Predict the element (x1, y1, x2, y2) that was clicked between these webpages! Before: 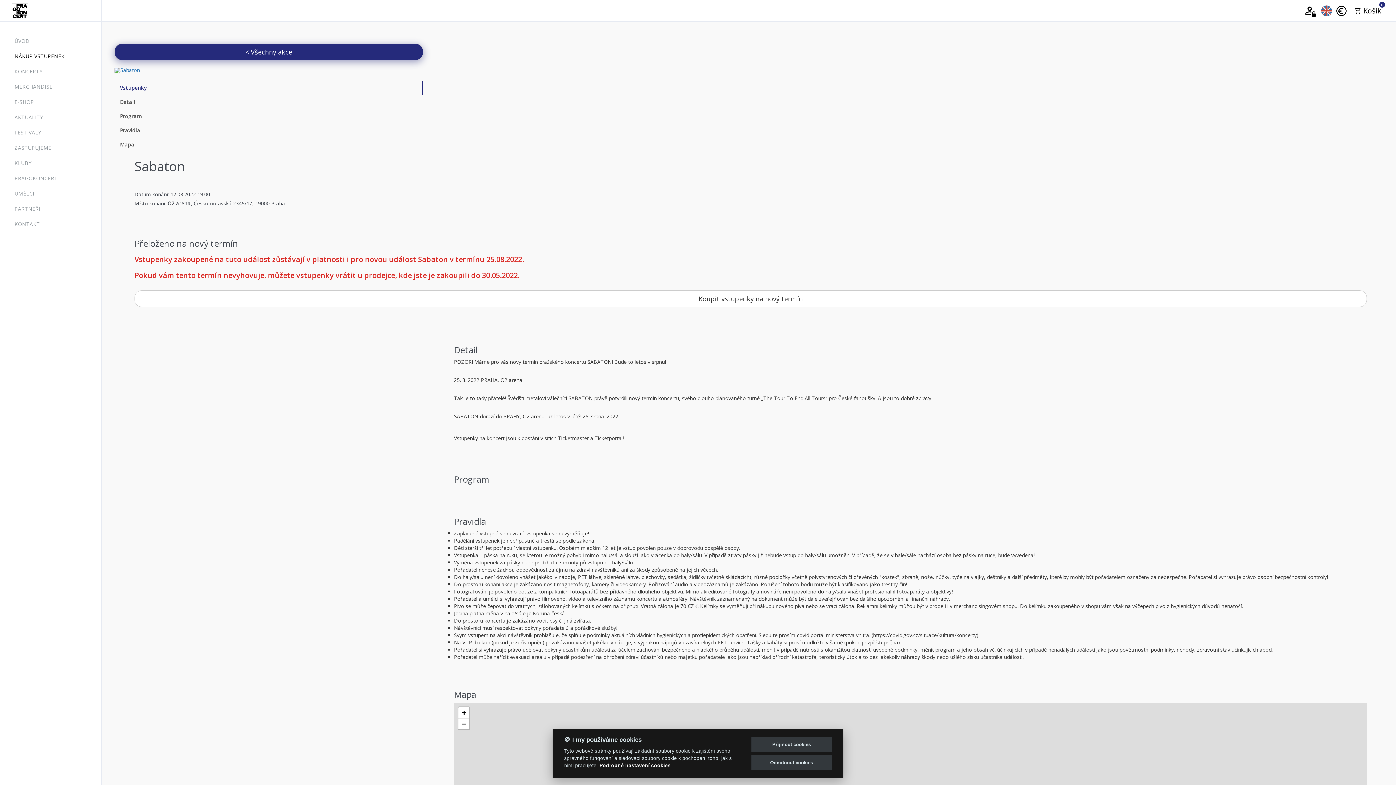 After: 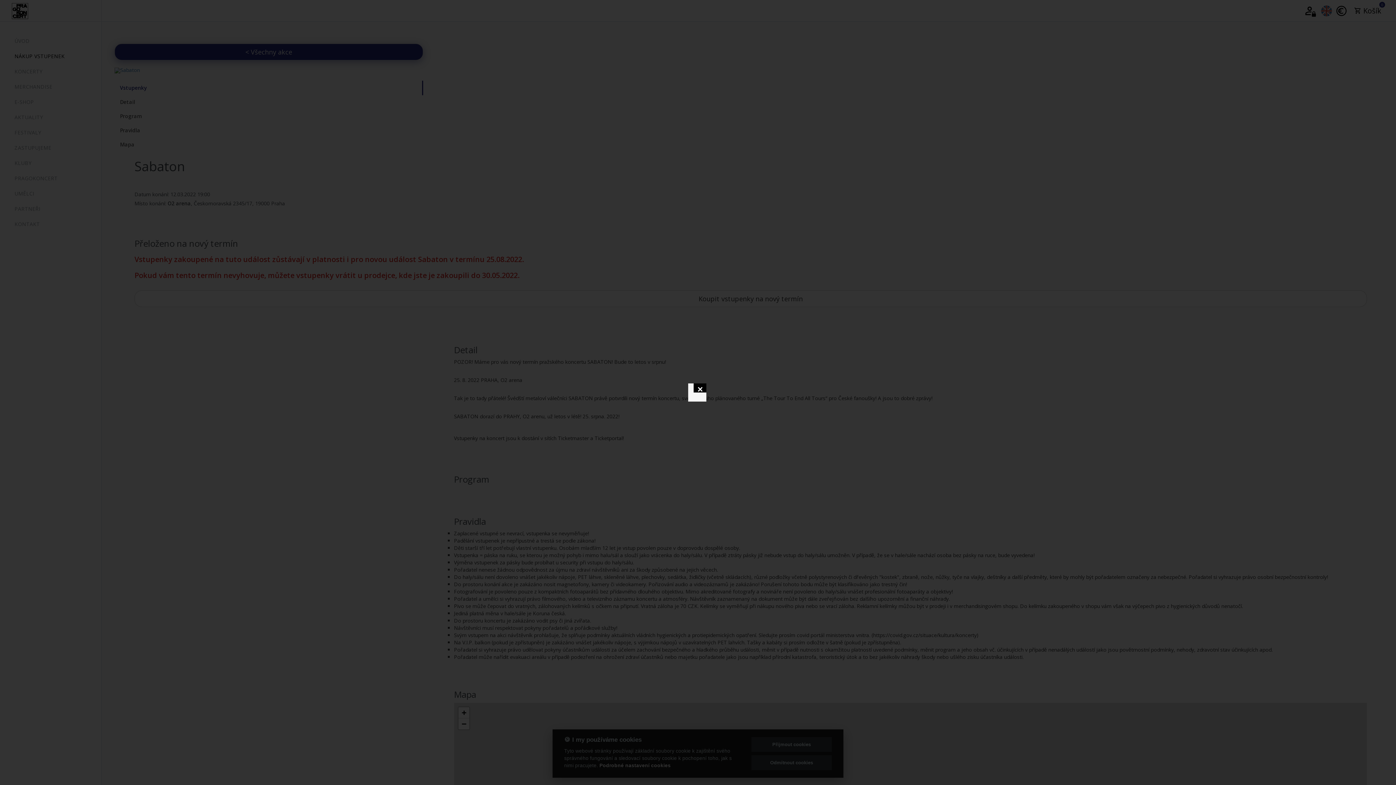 Action: bbox: (114, 67, 423, 73)